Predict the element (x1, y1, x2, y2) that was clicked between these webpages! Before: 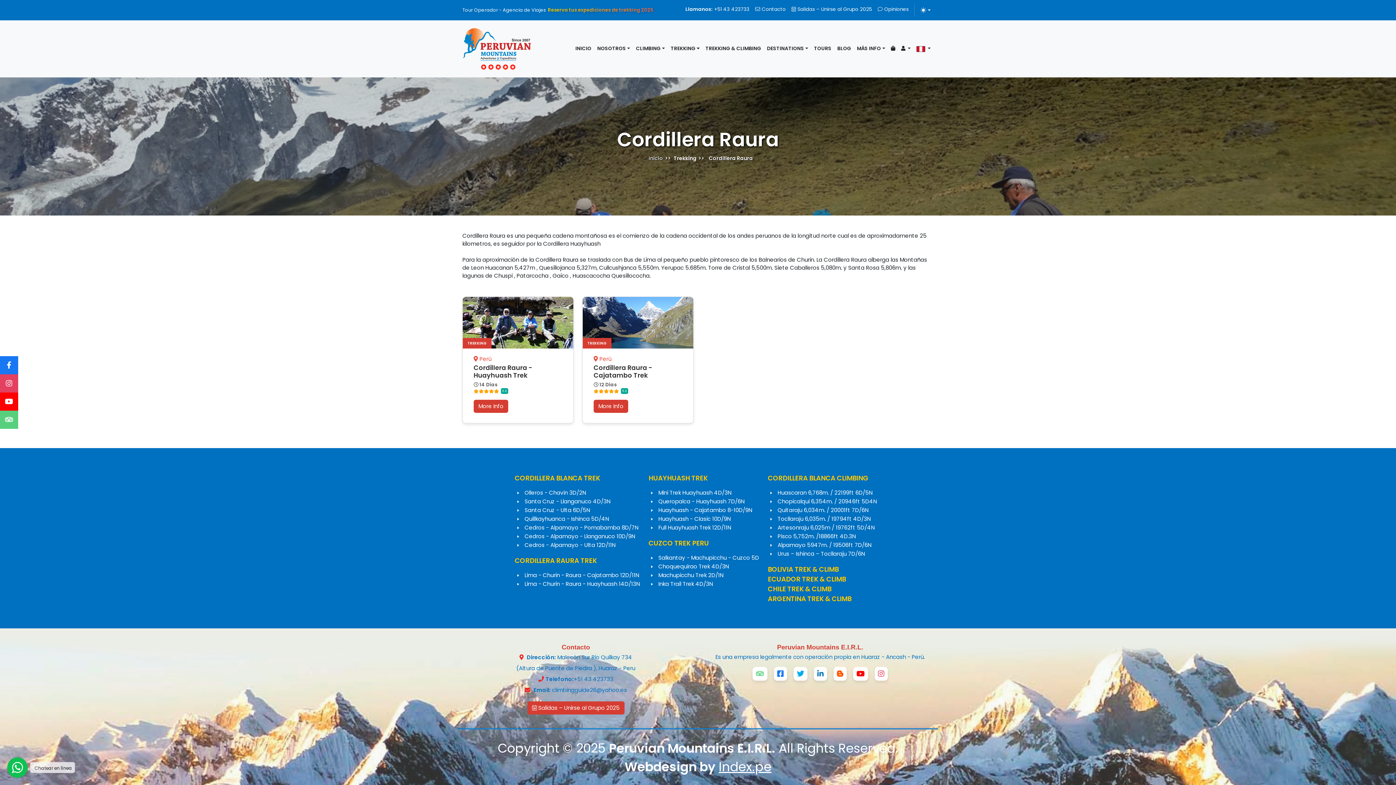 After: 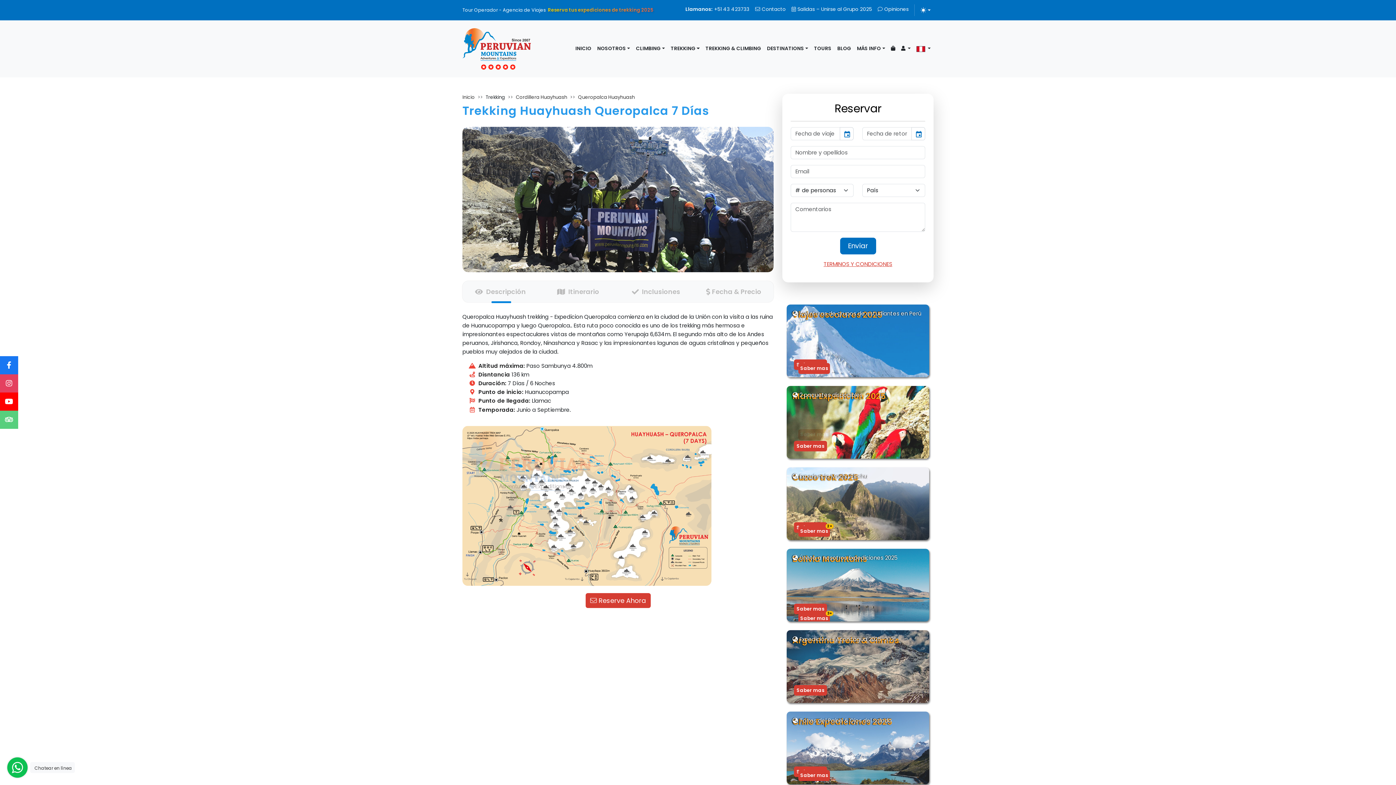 Action: bbox: (658, 497, 744, 505) label: Queropalca - Huayhuash 7D/6N